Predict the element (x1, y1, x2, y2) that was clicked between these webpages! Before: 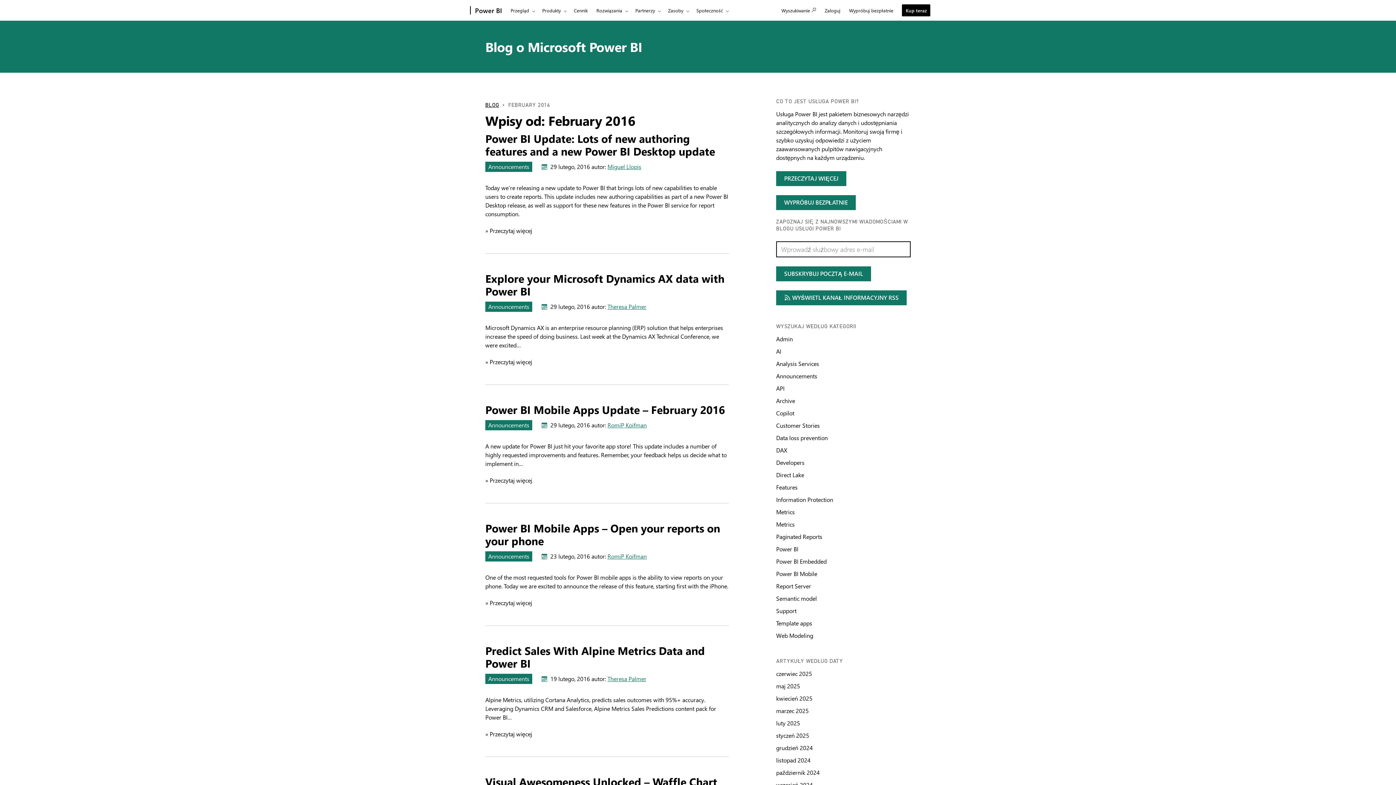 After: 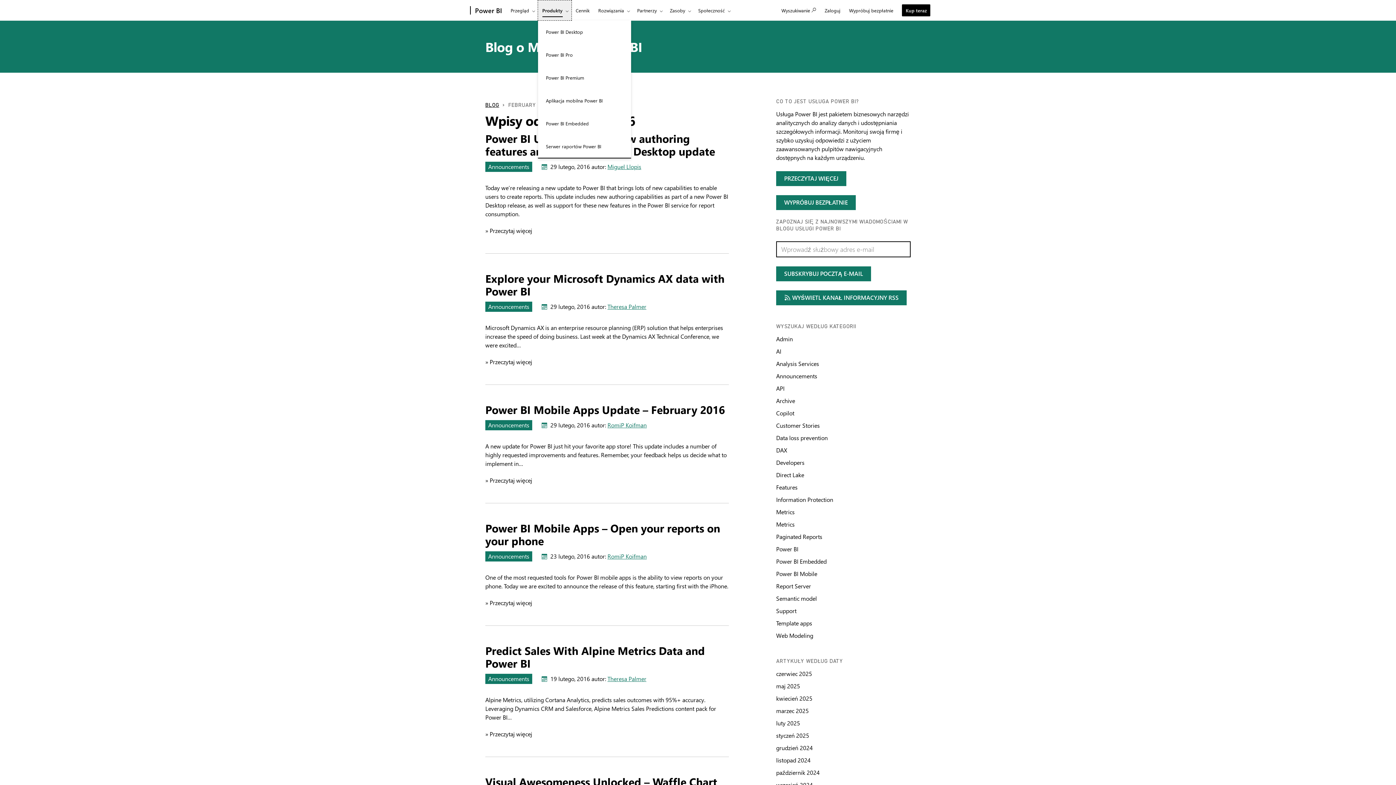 Action: label: Produkty bbox: (538, 0, 569, 20)